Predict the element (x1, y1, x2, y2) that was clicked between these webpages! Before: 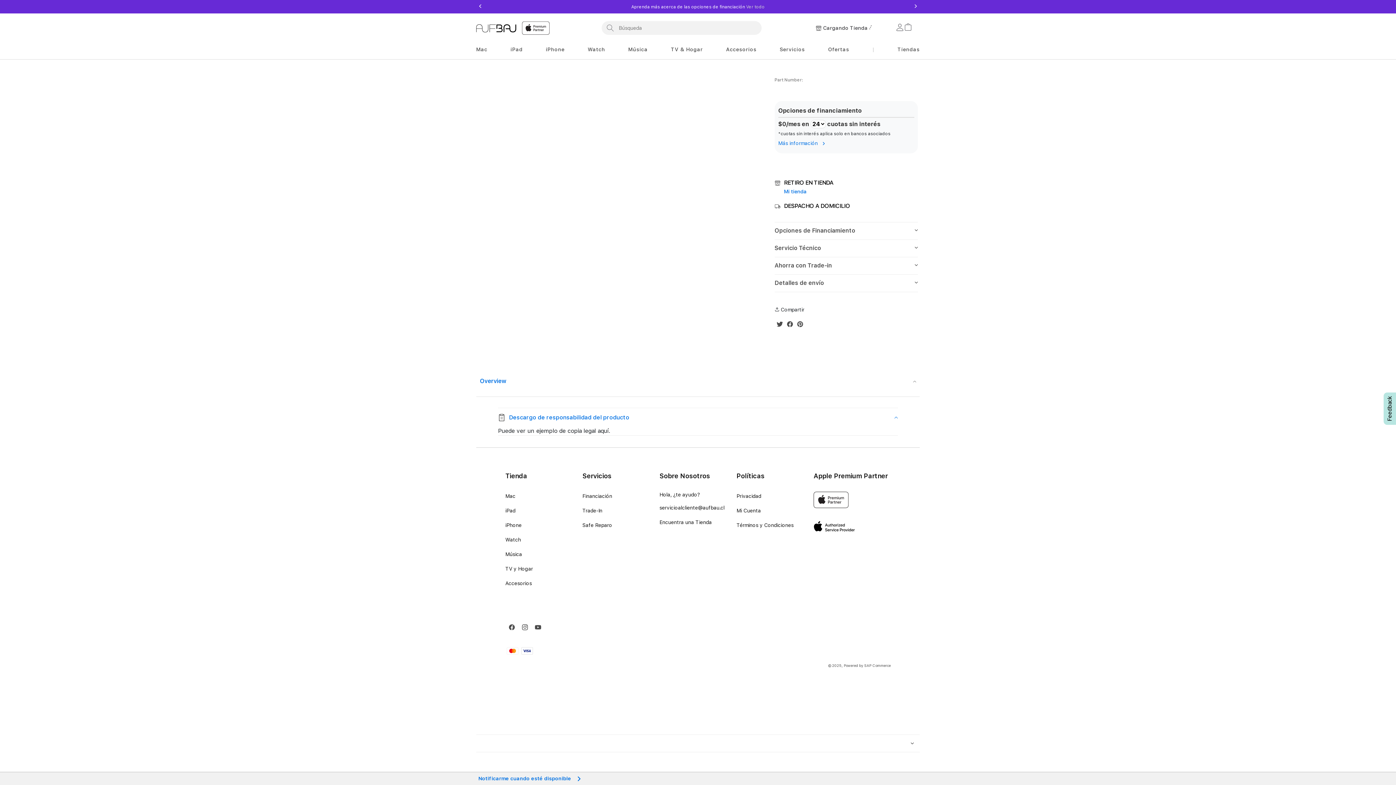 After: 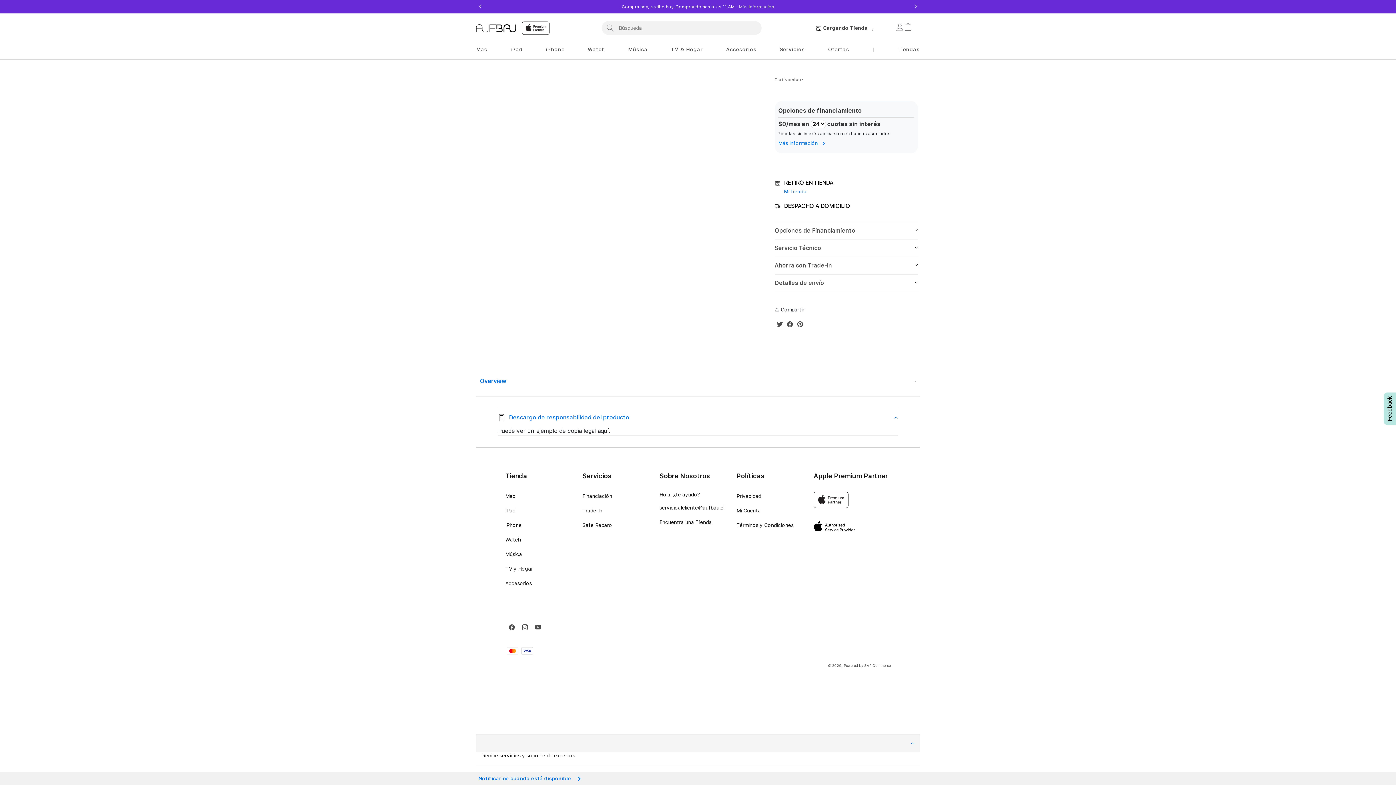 Action: bbox: (476, 735, 920, 752)